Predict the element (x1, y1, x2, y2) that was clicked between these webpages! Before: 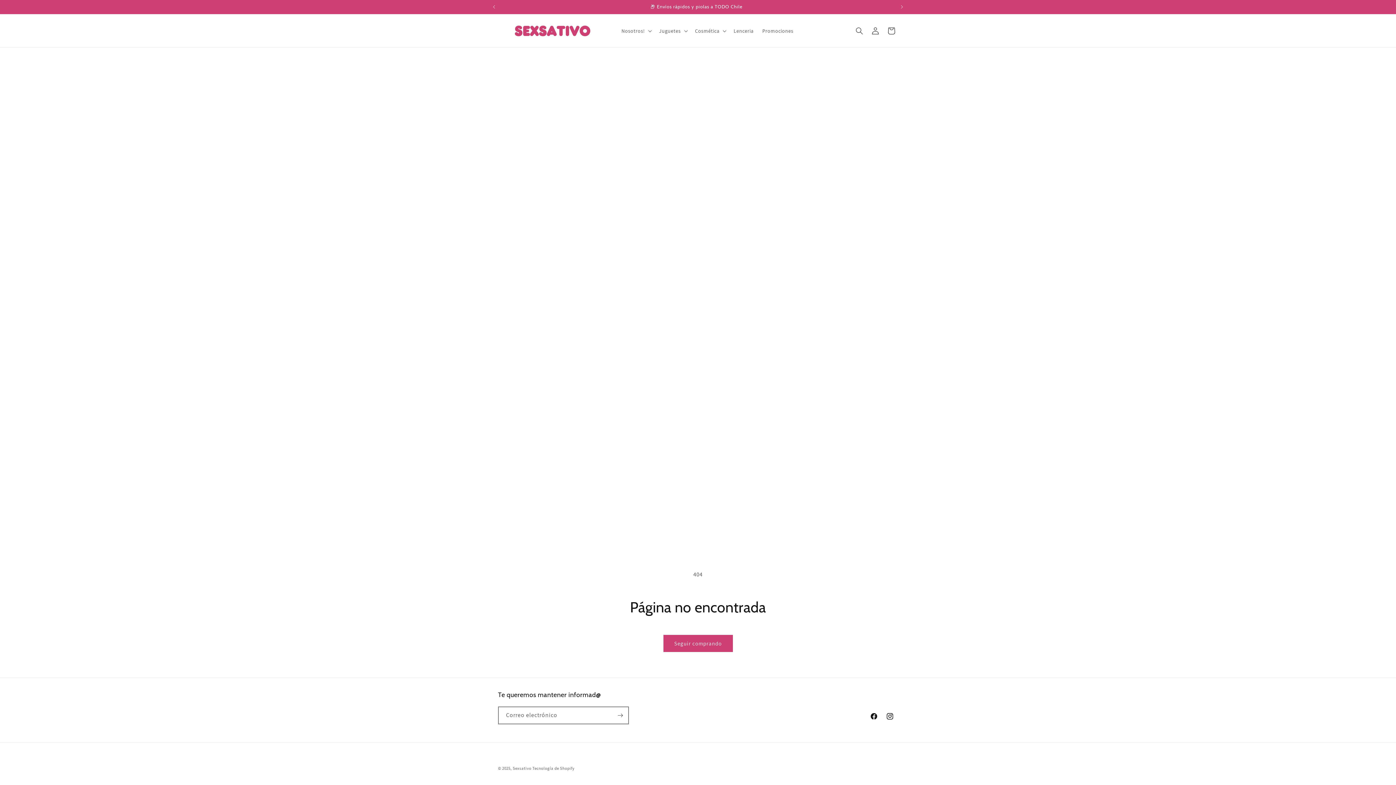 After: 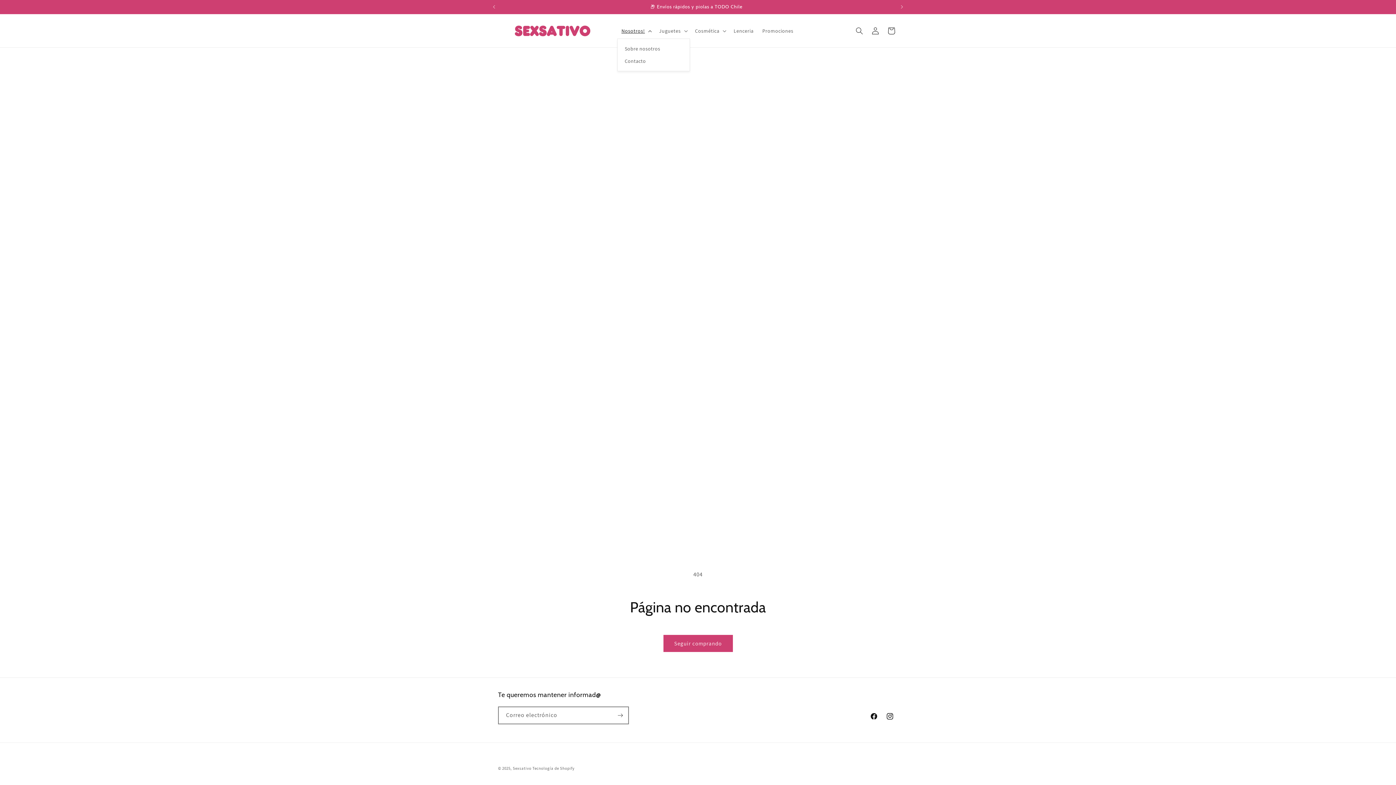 Action: label: Nosotros! bbox: (617, 23, 654, 38)